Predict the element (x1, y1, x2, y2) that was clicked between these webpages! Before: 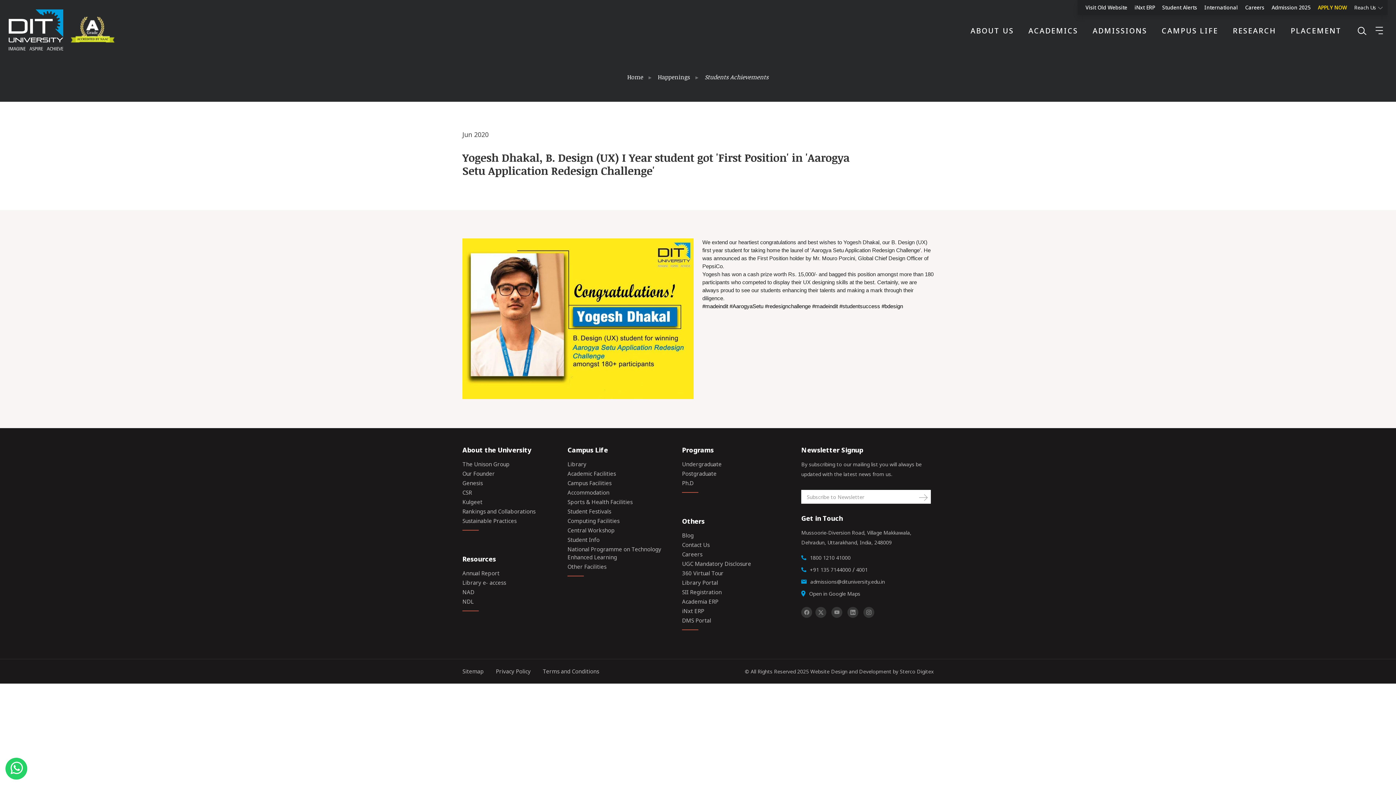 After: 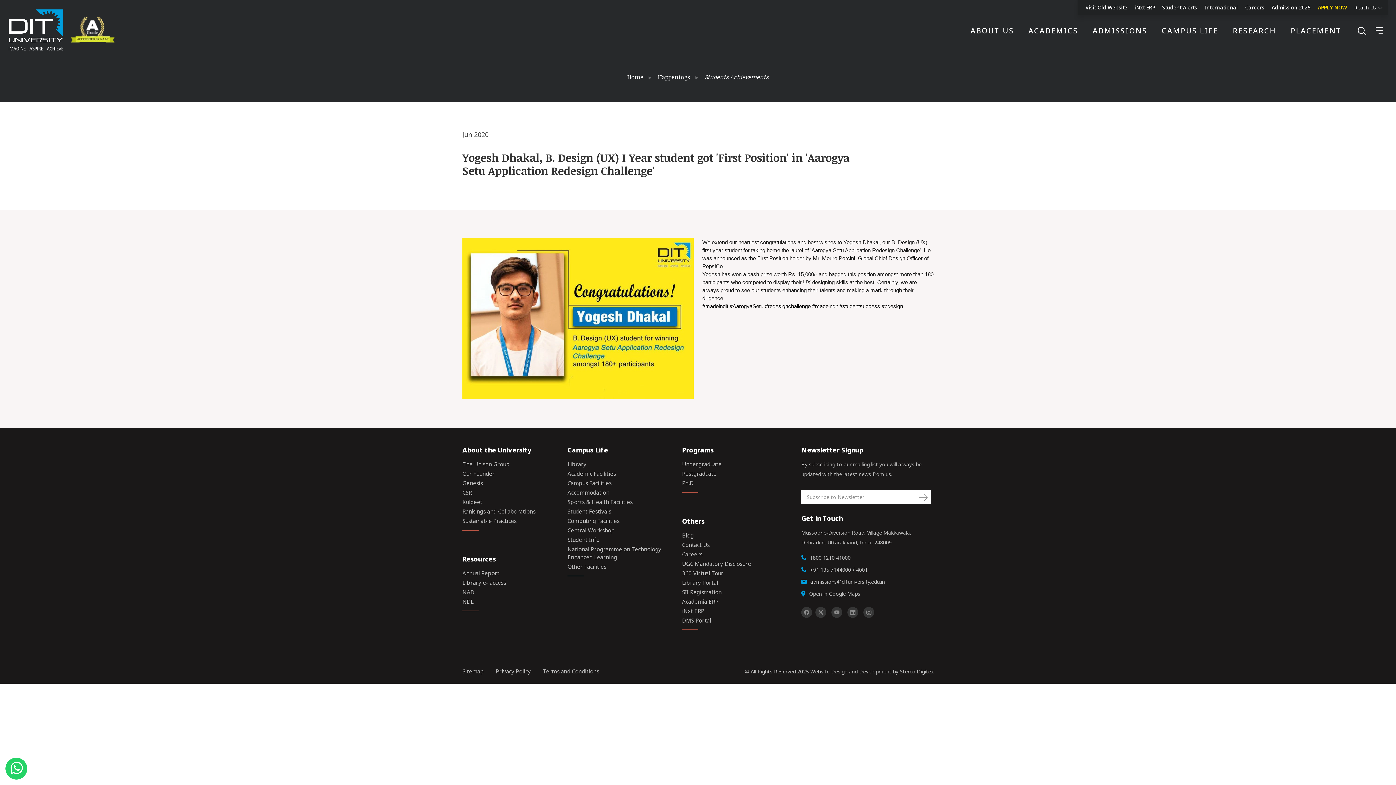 Action: bbox: (10, 763, 22, 771)